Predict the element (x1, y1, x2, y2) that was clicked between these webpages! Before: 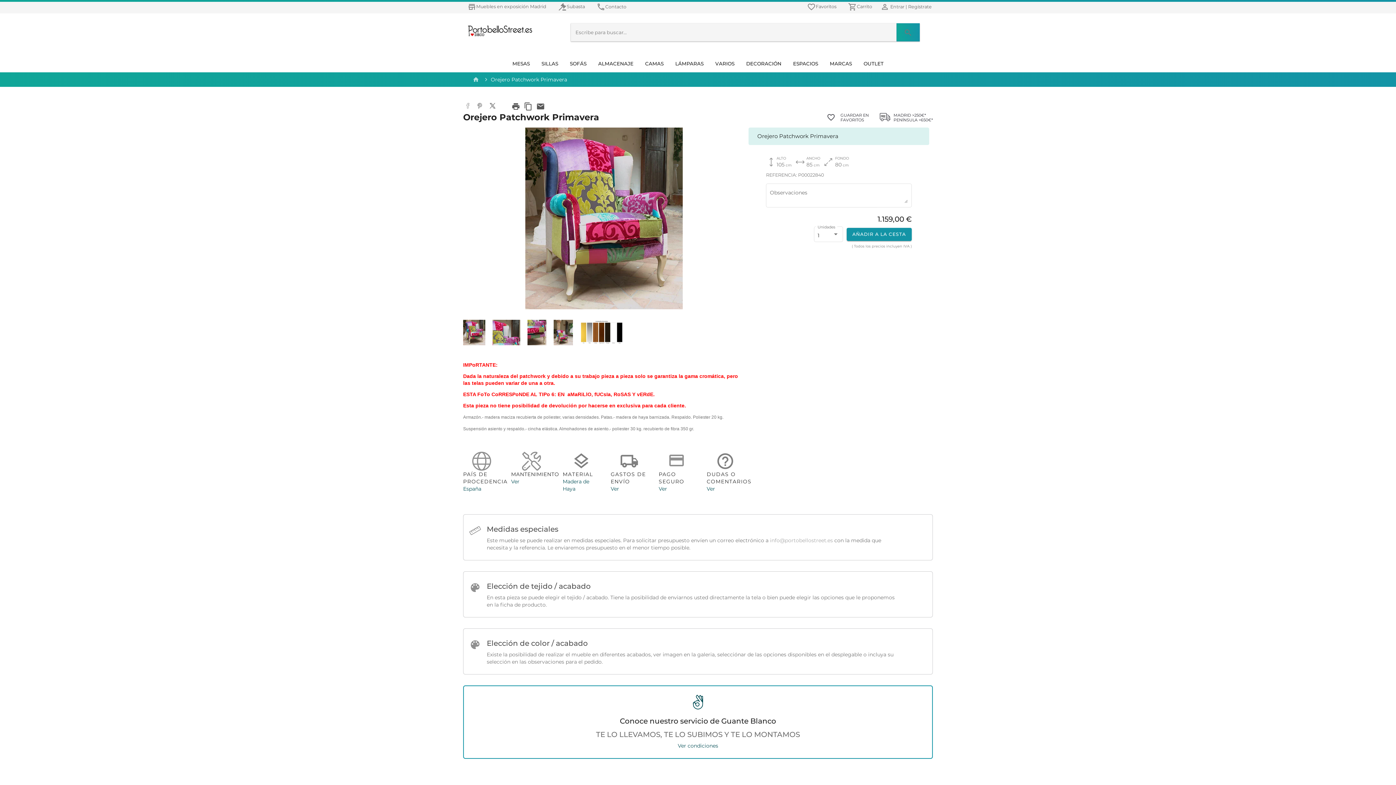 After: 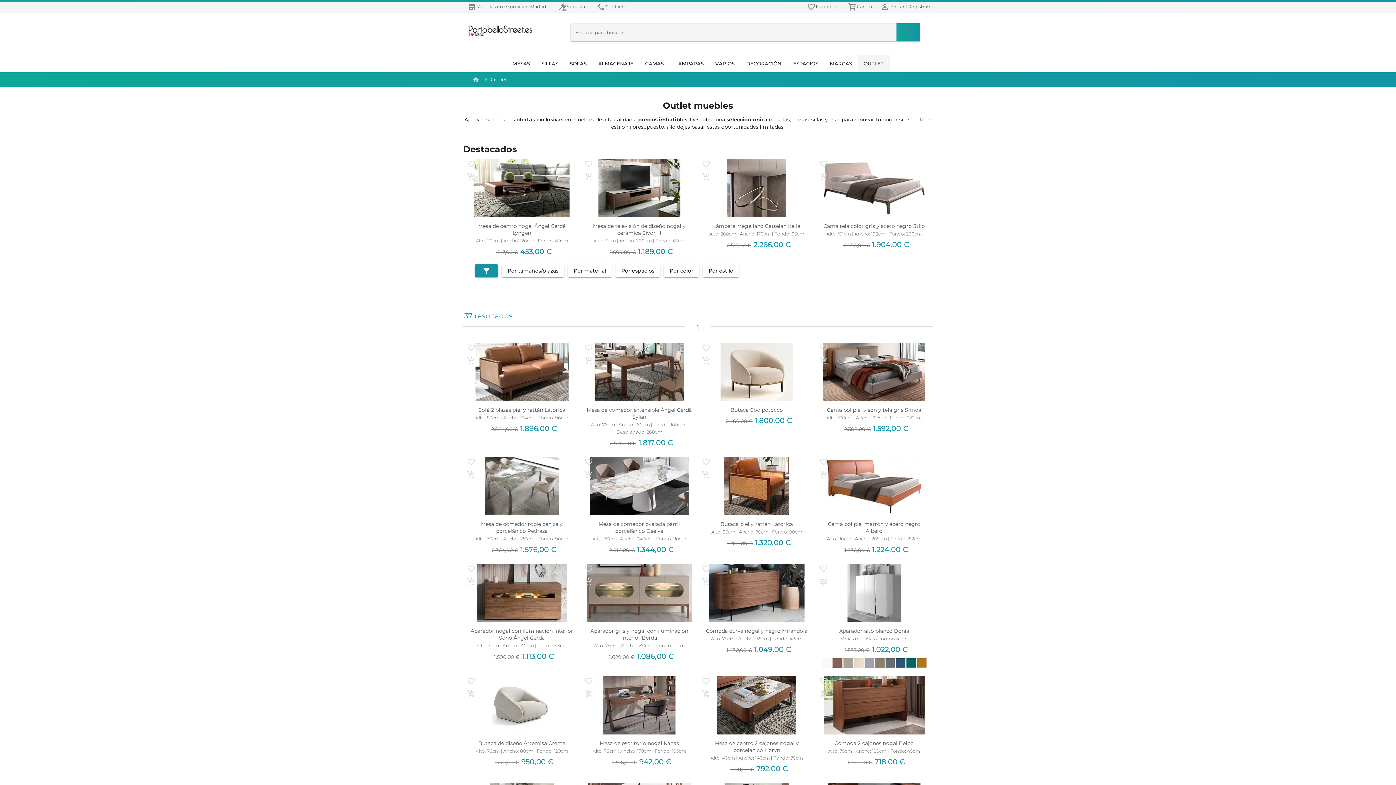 Action: bbox: (858, 54, 889, 72) label: OUTLET